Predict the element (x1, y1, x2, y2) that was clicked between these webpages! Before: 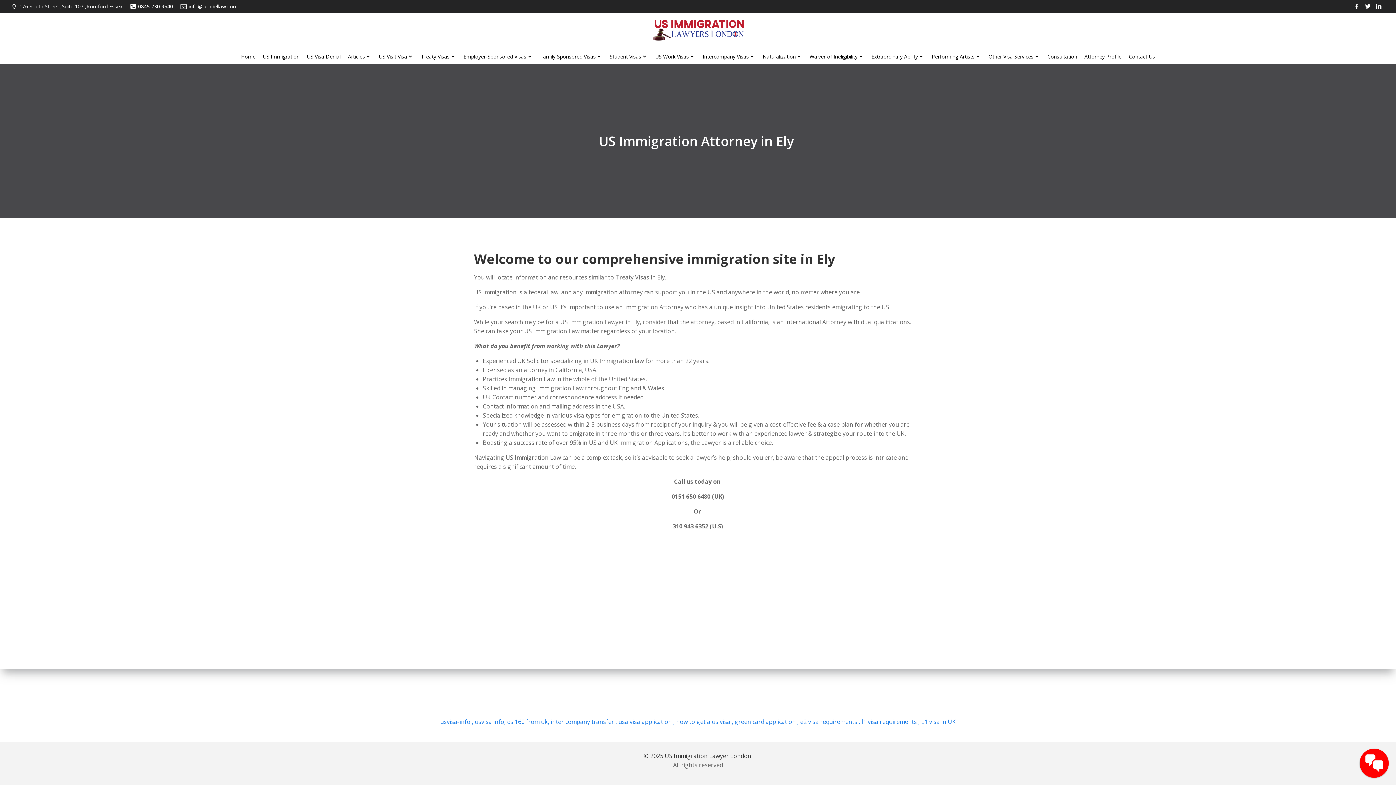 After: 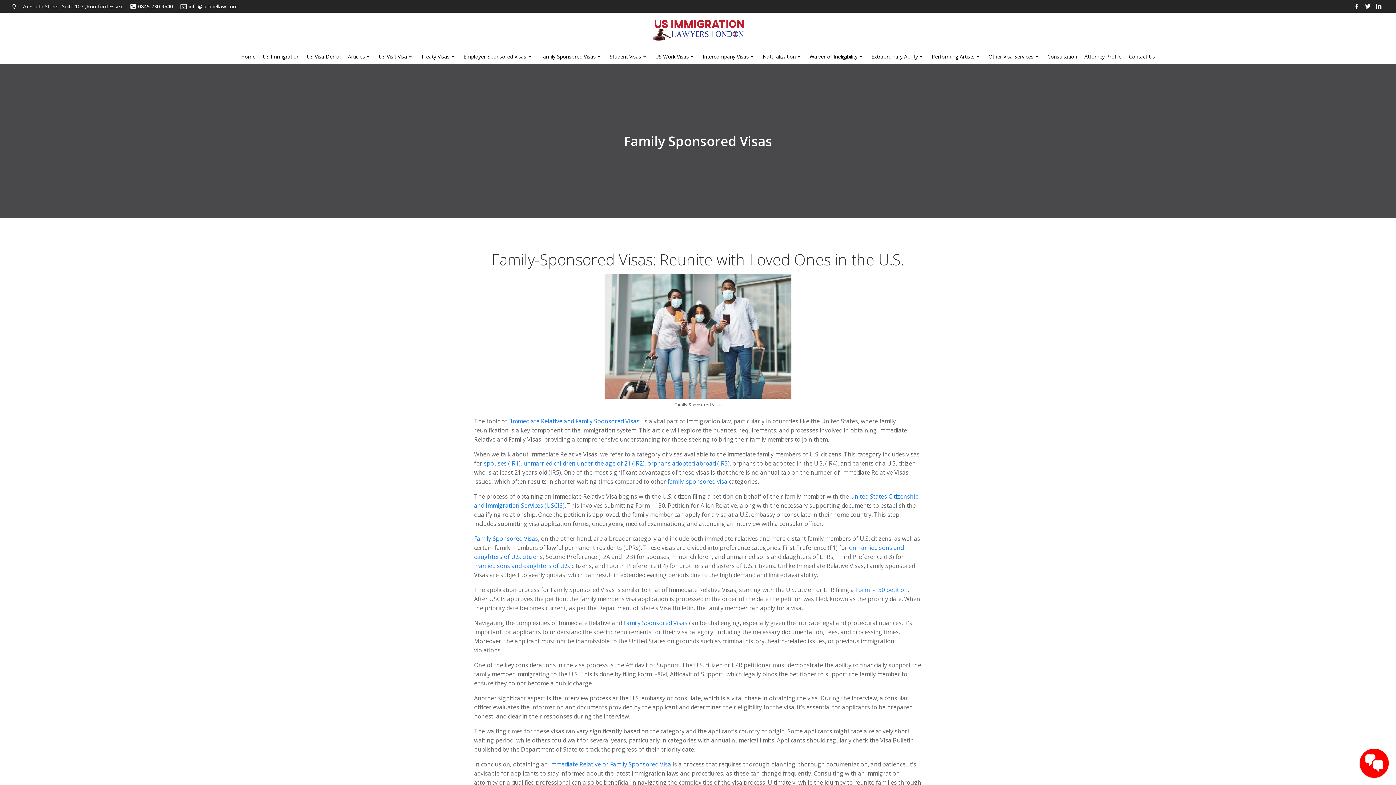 Action: bbox: (540, 52, 602, 60) label: Family Sponsored Visas